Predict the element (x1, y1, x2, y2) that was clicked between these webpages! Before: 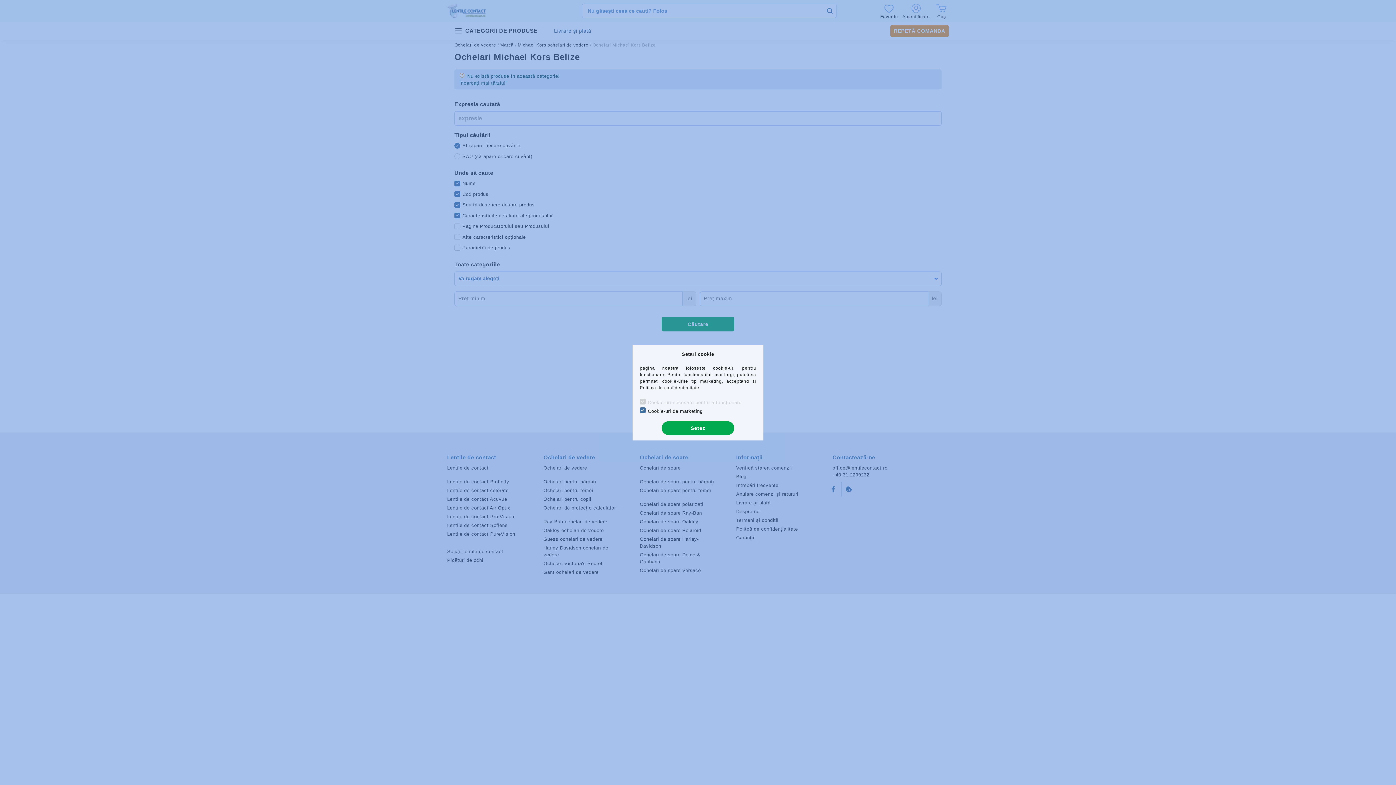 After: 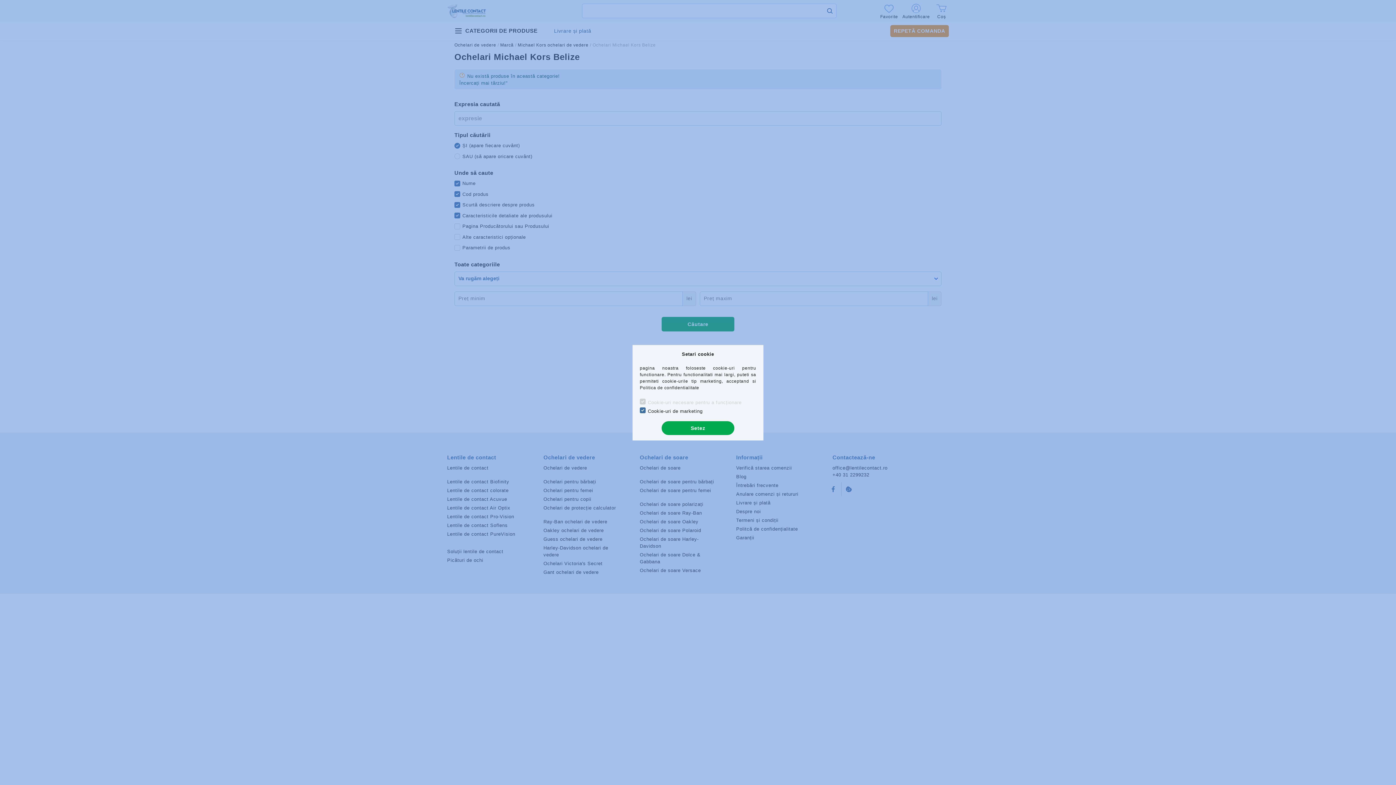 Action: label: Politica de confidentialitate bbox: (640, 385, 699, 390)